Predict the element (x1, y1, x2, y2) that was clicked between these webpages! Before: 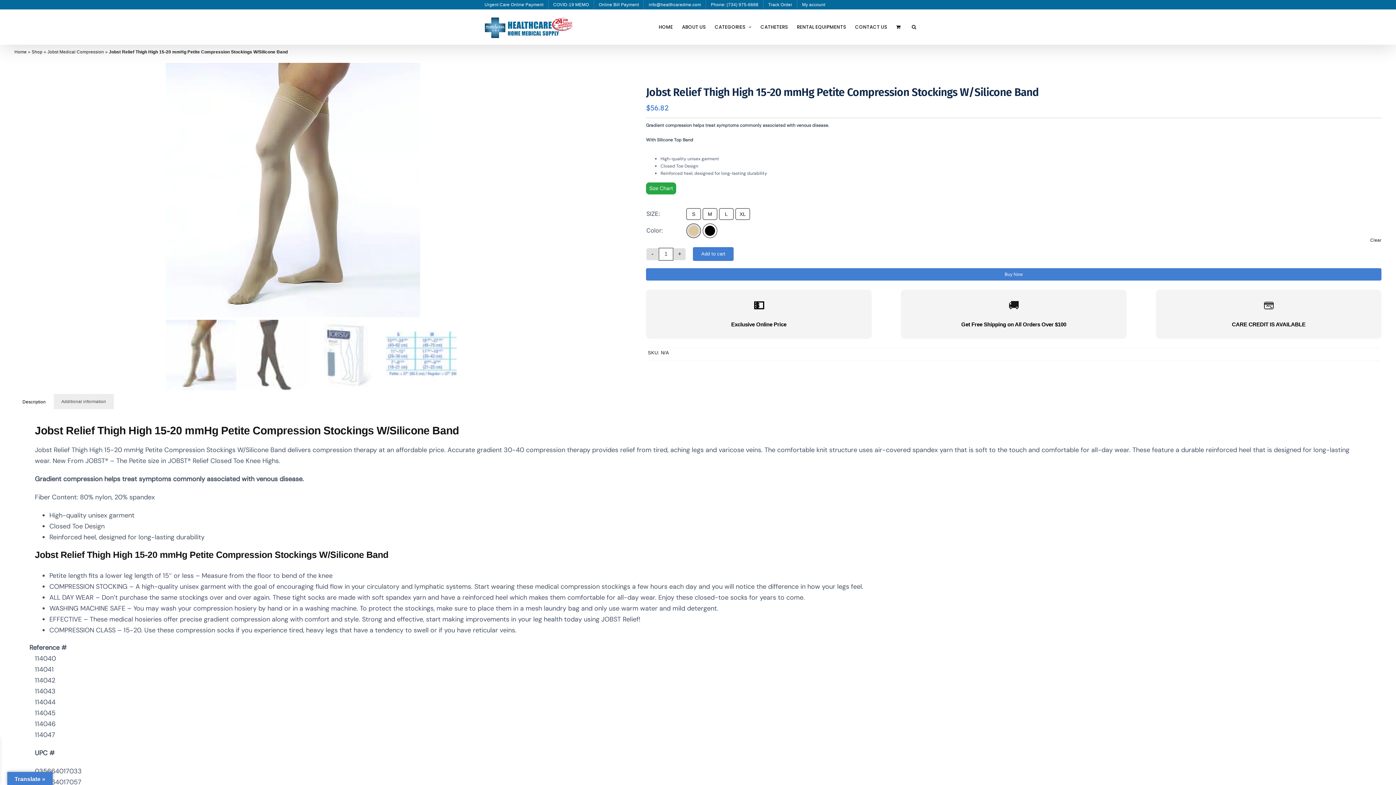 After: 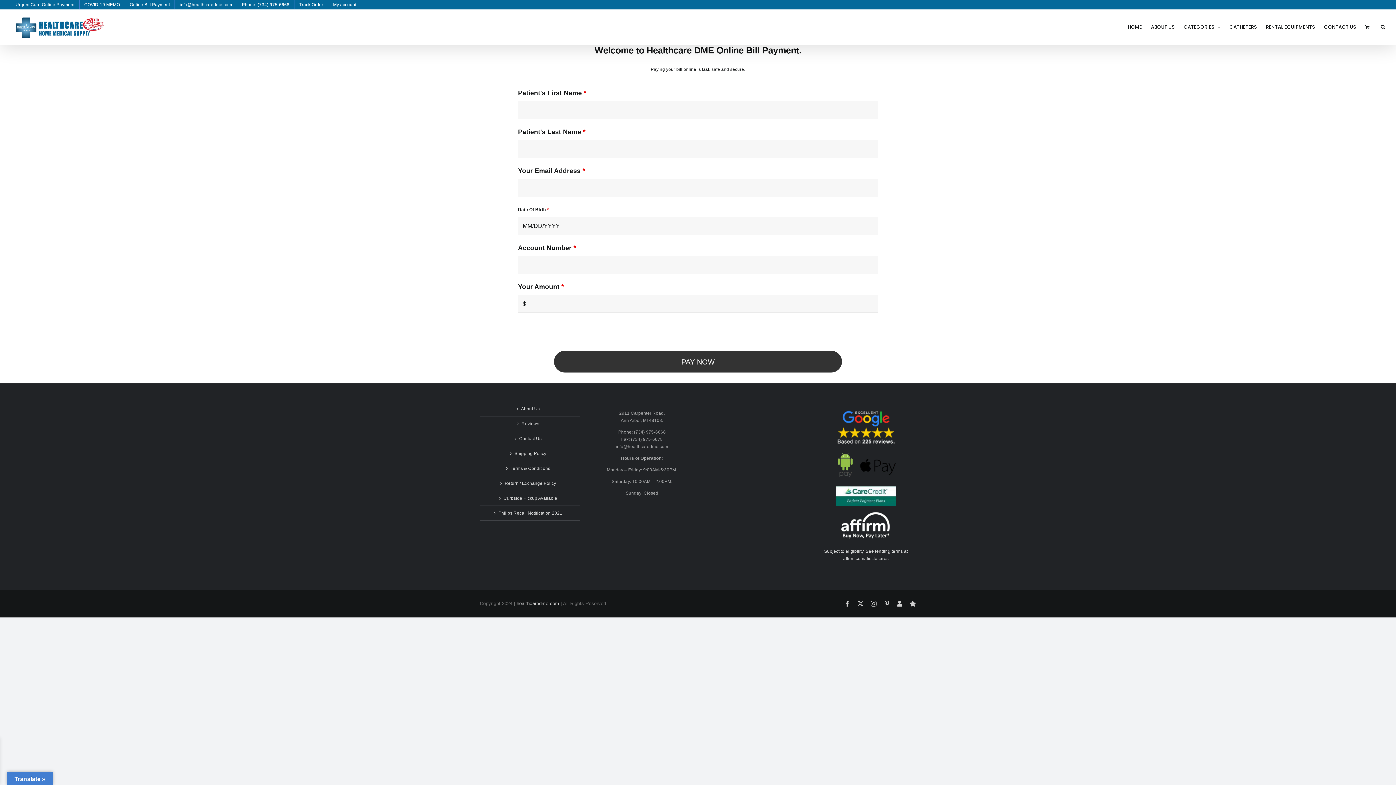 Action: bbox: (594, 0, 643, 9) label: Online Bill Payment